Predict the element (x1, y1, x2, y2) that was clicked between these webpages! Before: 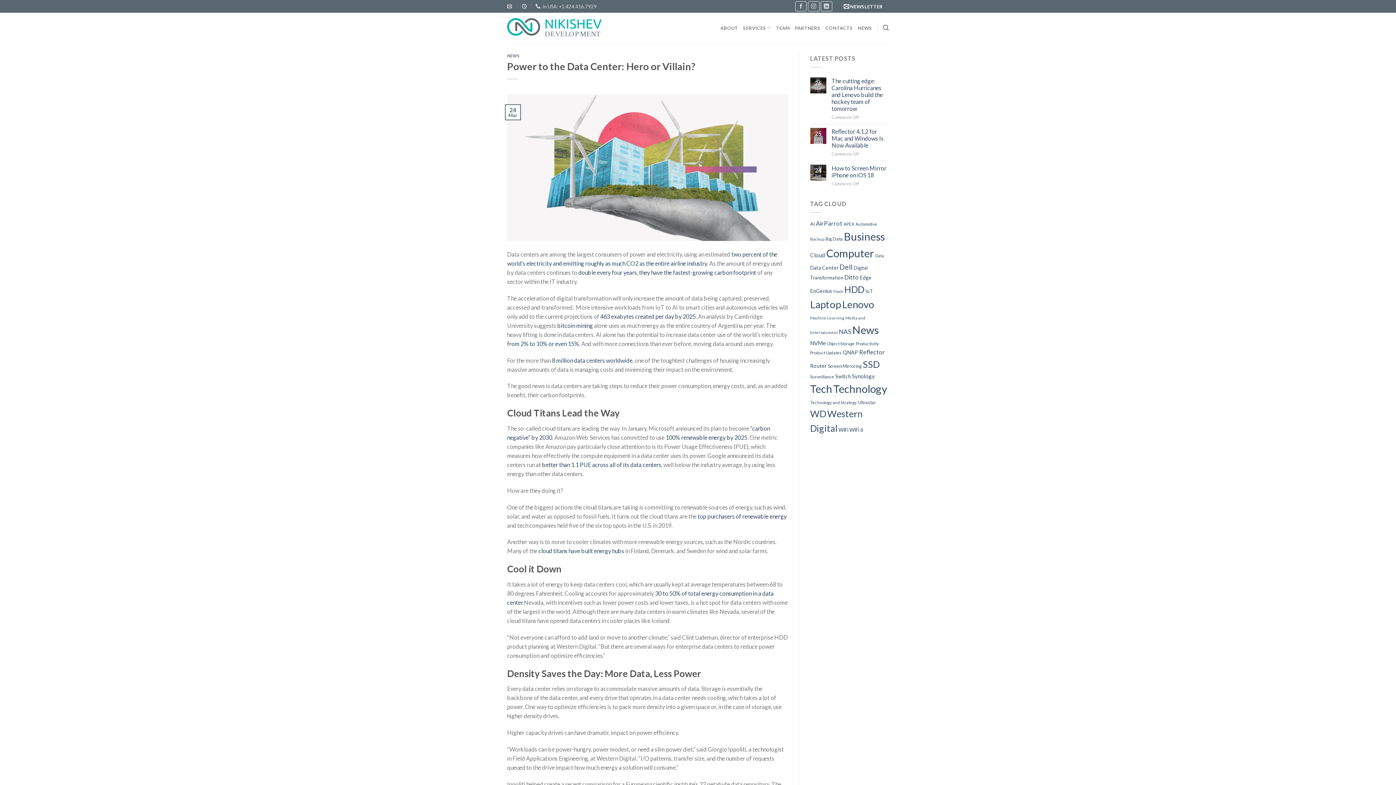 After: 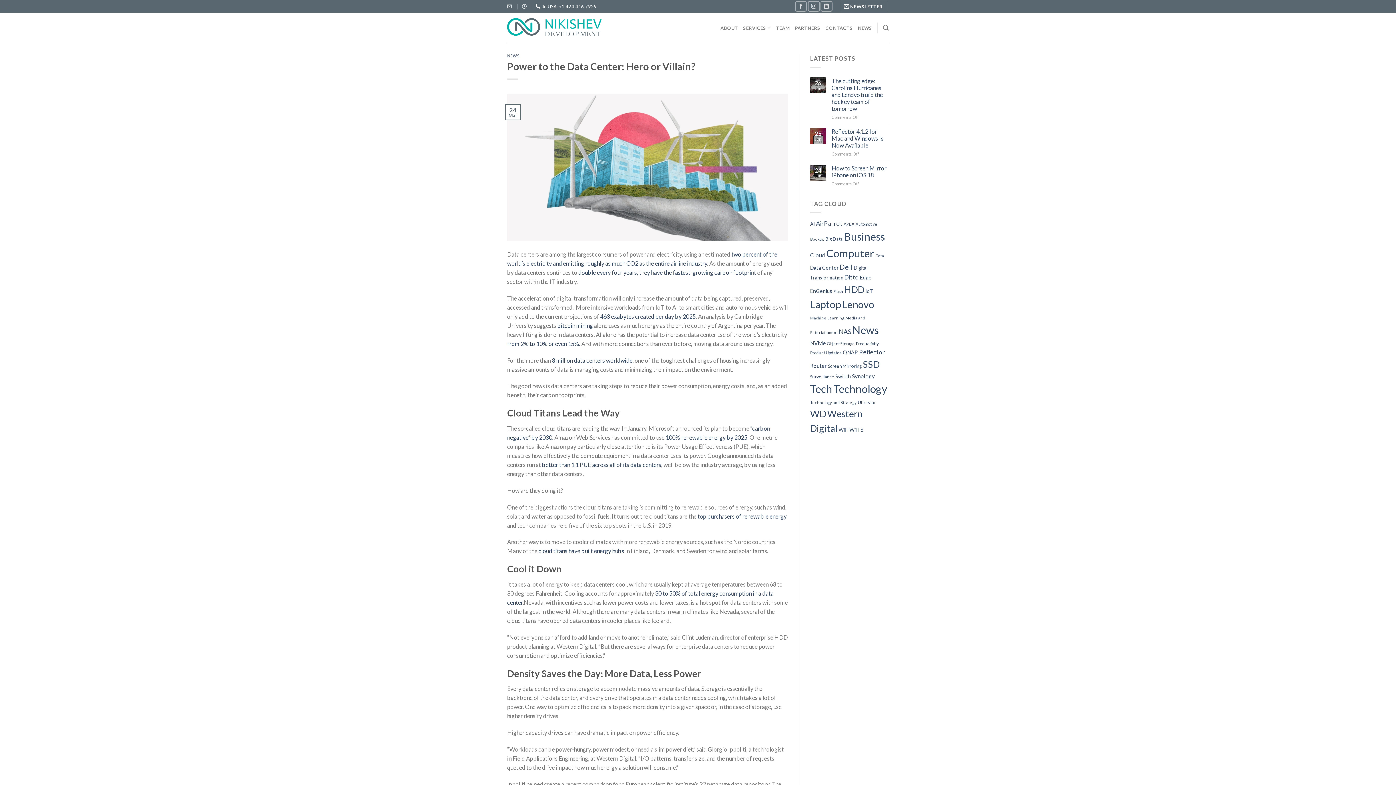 Action: label:   In USA: +1.424.416.7929 bbox: (535, 0, 596, 11)